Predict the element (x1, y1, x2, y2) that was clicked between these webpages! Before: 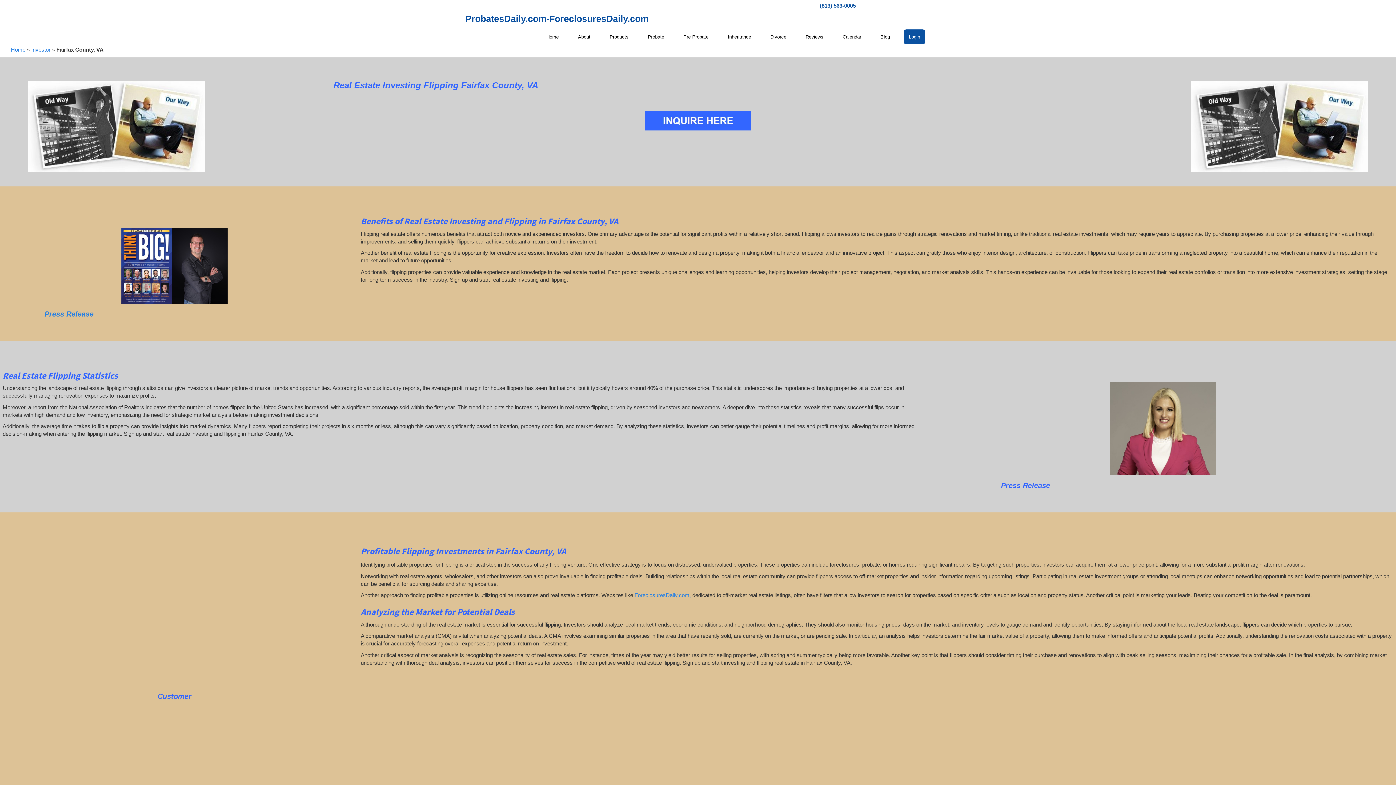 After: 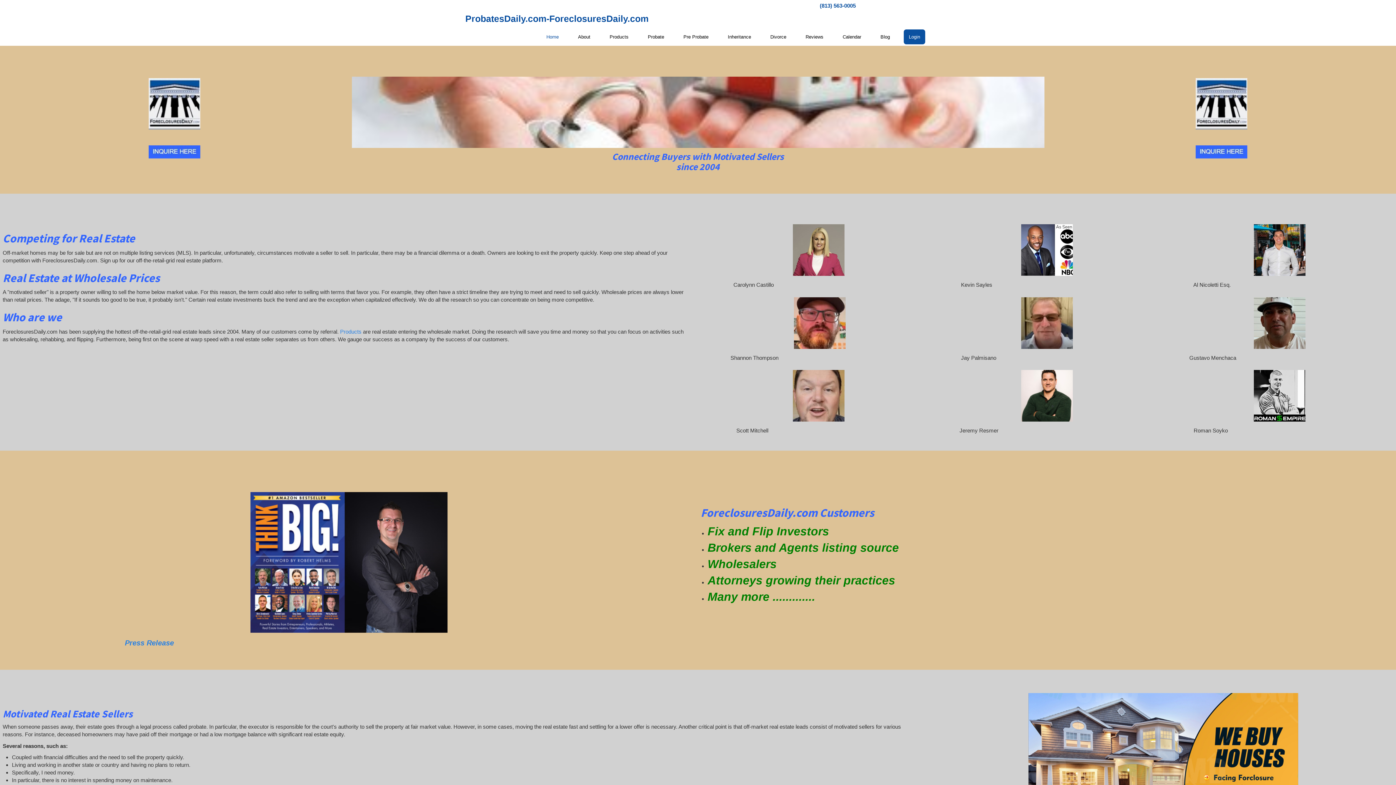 Action: label: Home bbox: (10, 46, 25, 52)